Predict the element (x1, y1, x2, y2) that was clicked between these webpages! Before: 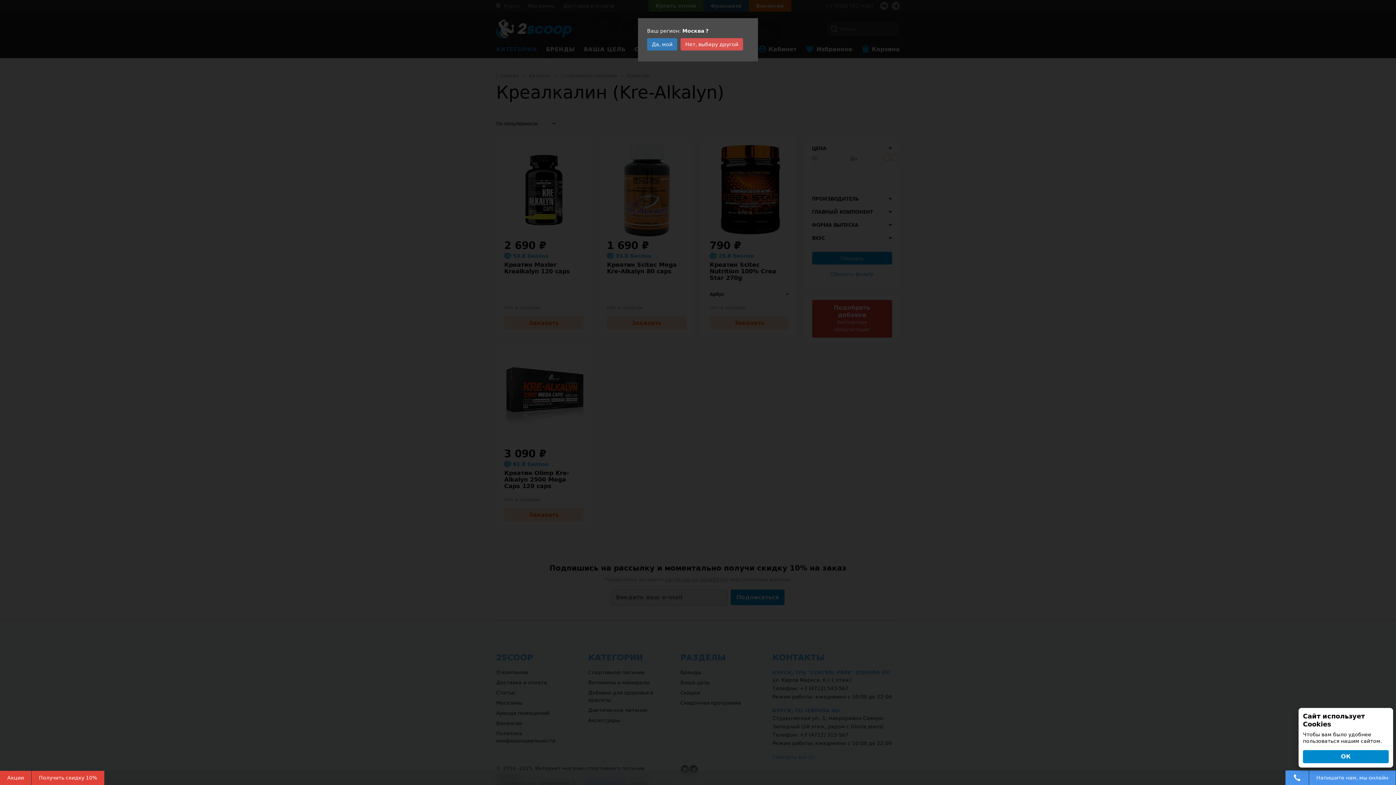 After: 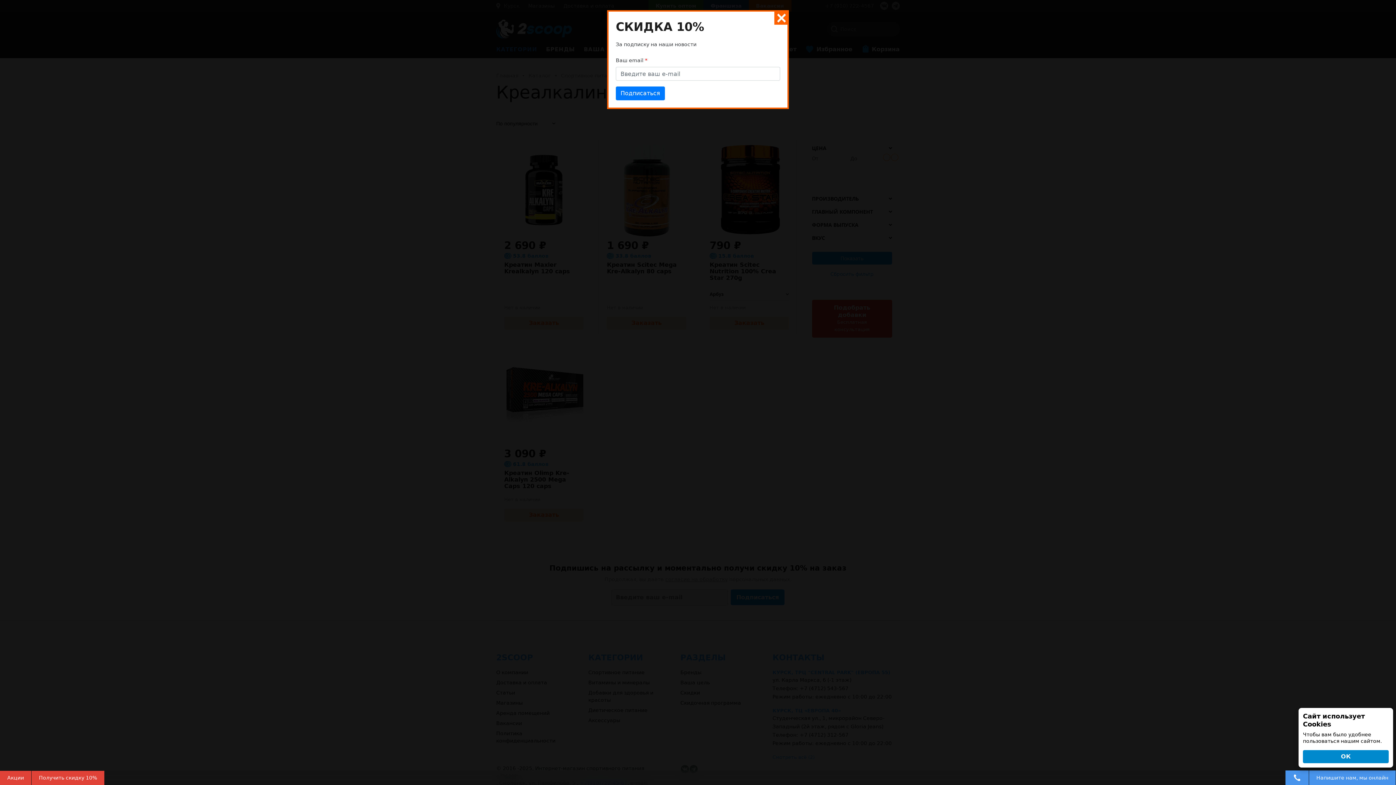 Action: bbox: (31, 771, 104, 785) label: Получить скидку 10%